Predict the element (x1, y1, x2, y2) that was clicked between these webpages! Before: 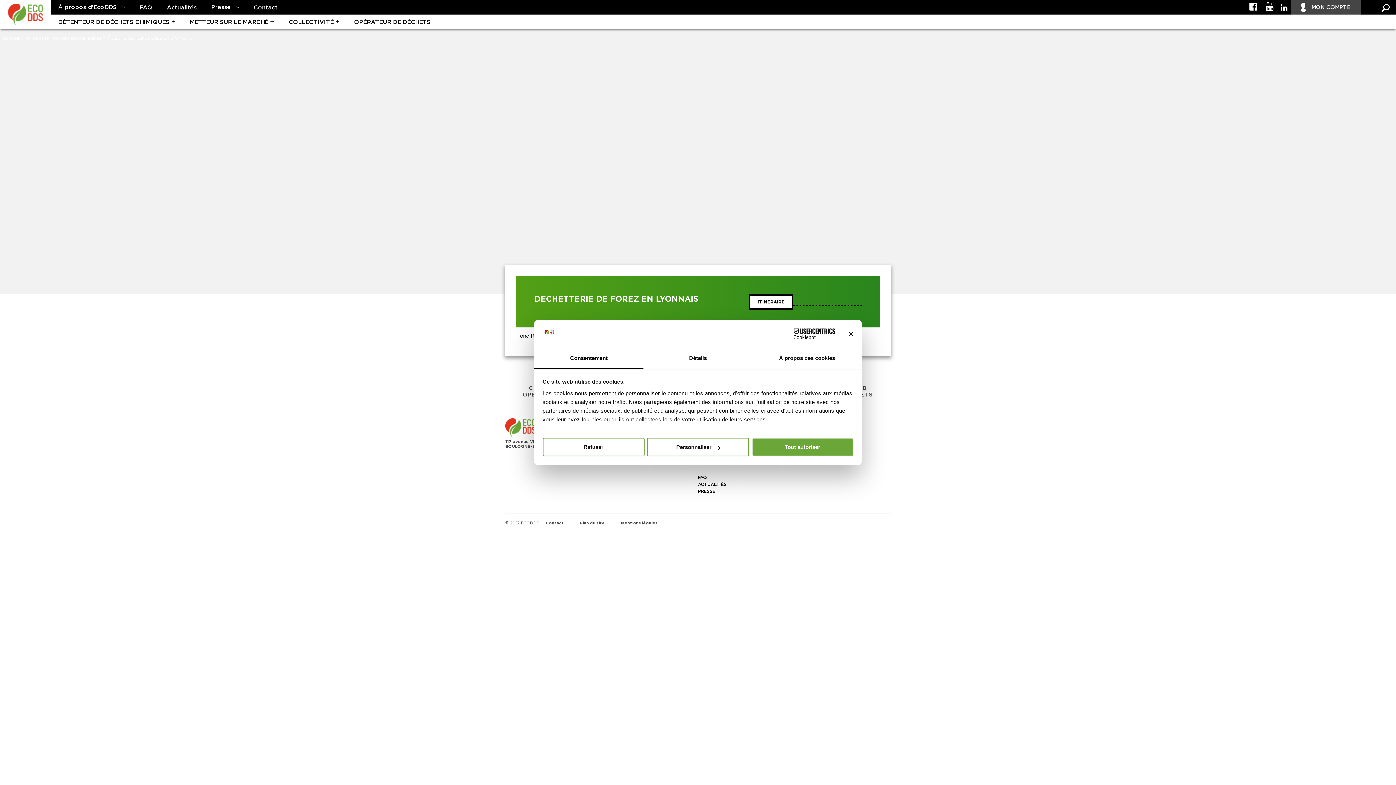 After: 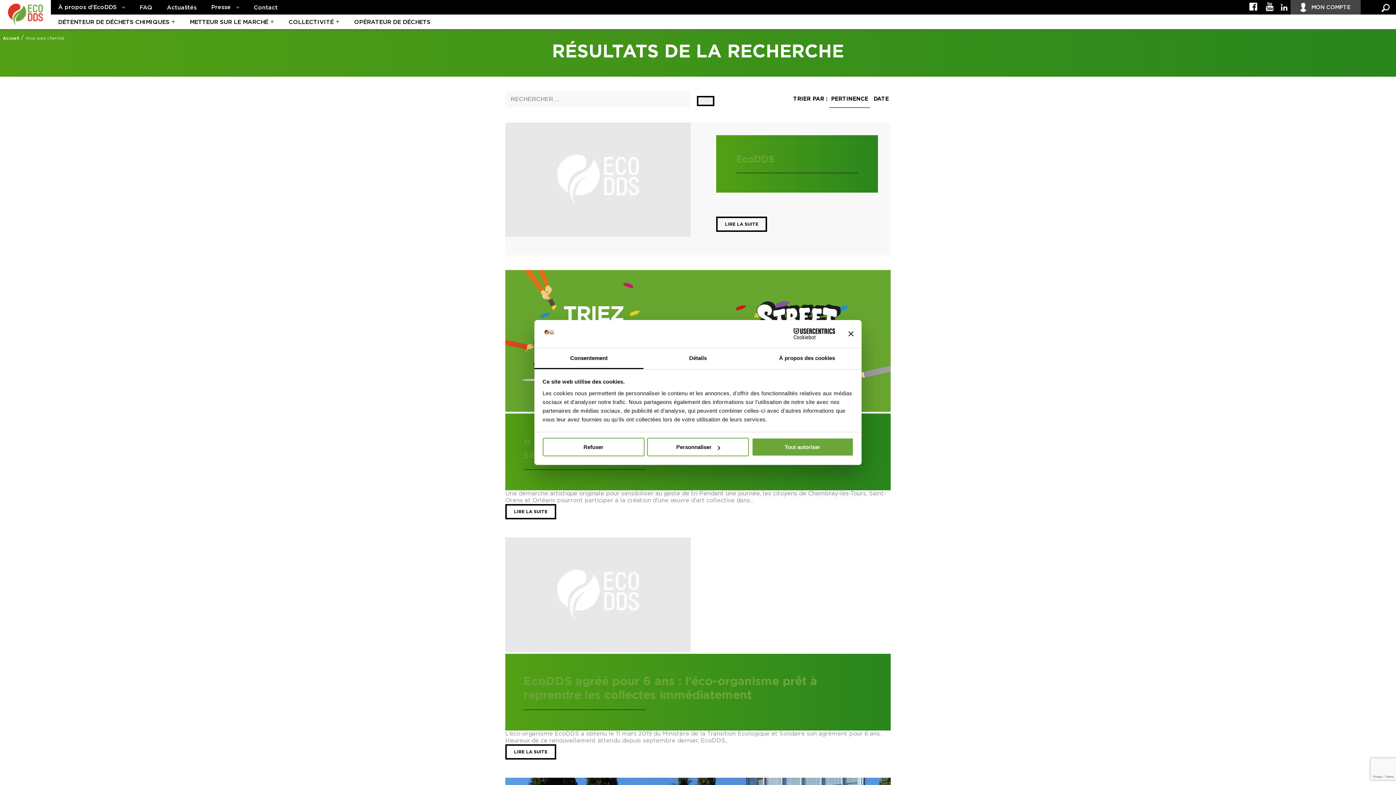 Action: bbox: (1378, 2, 1392, 12)